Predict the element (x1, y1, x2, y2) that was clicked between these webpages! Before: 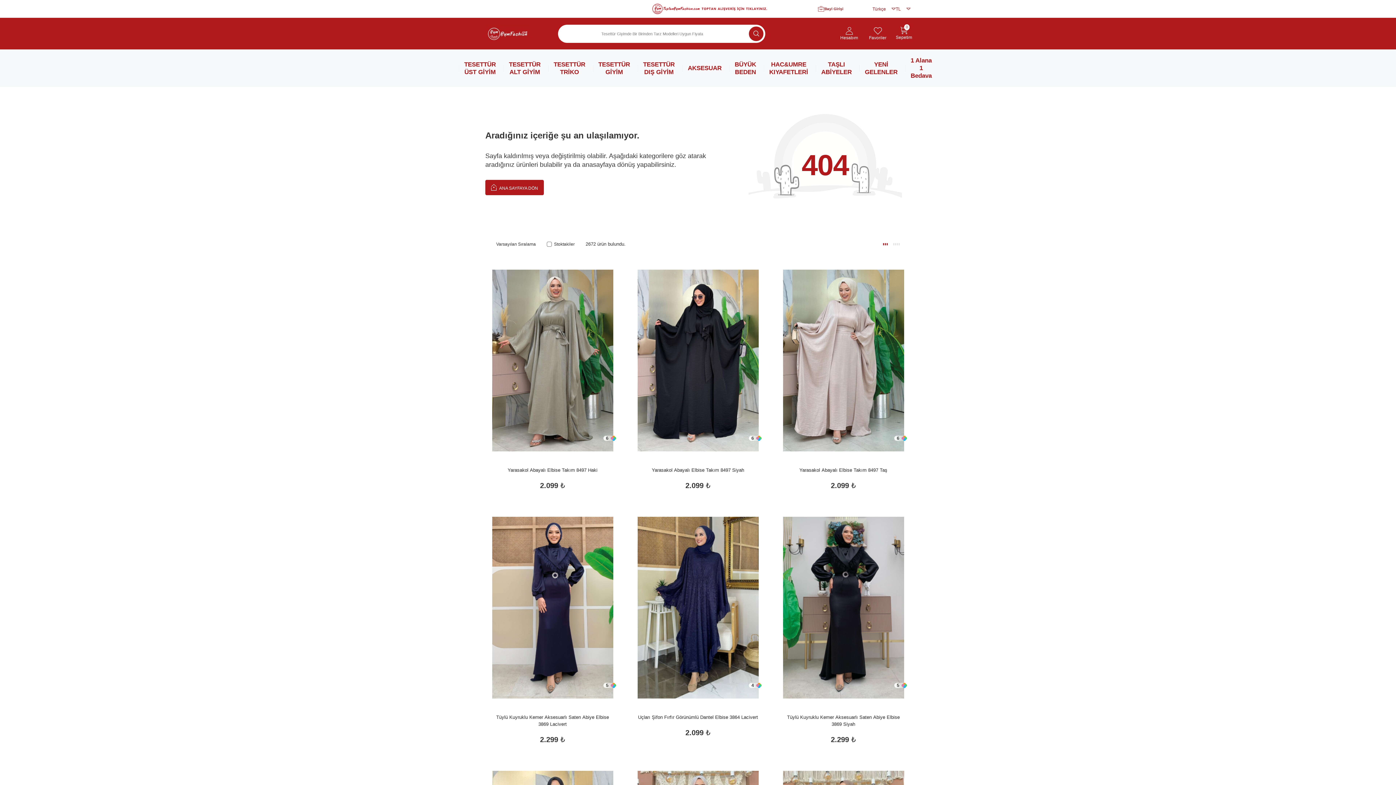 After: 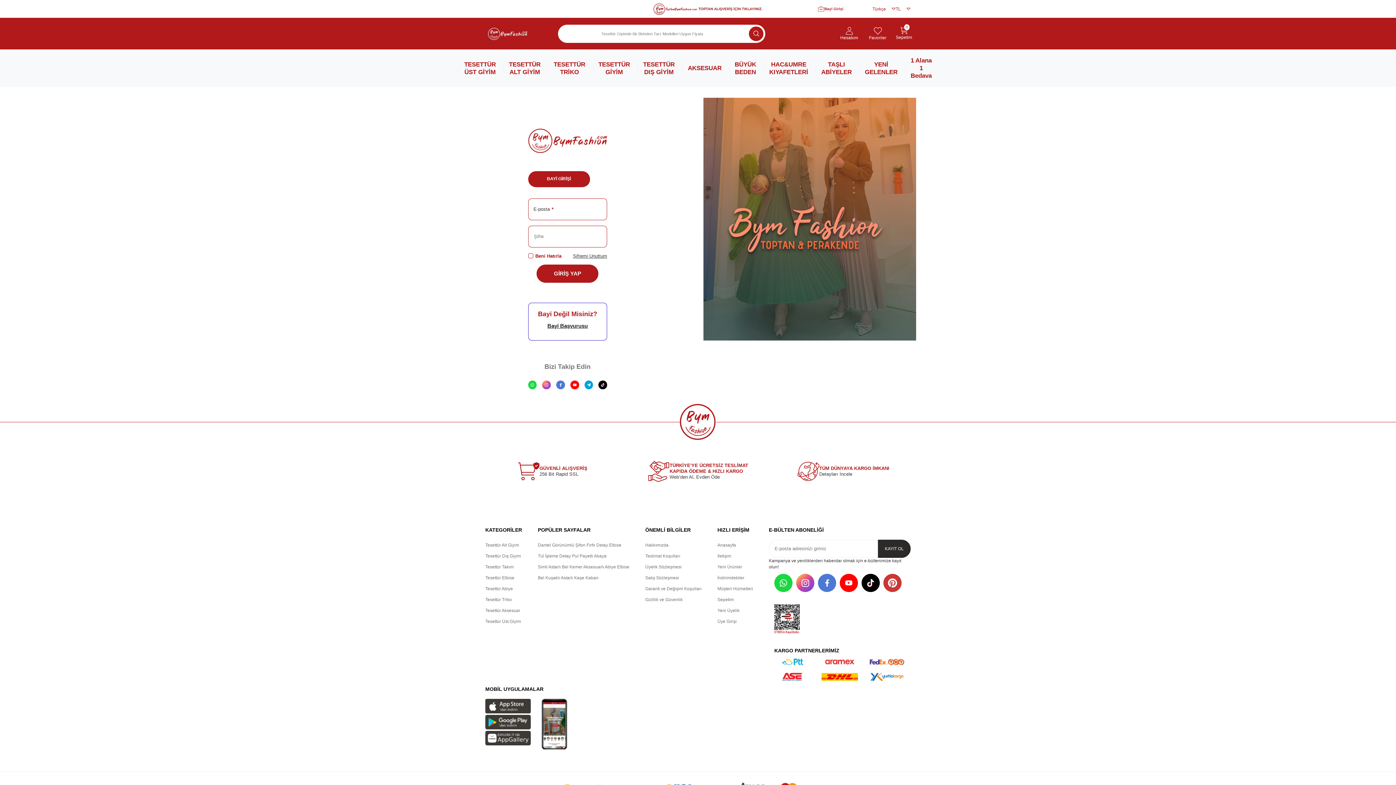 Action: label: Bayi Girişi bbox: (818, 4, 843, 13)